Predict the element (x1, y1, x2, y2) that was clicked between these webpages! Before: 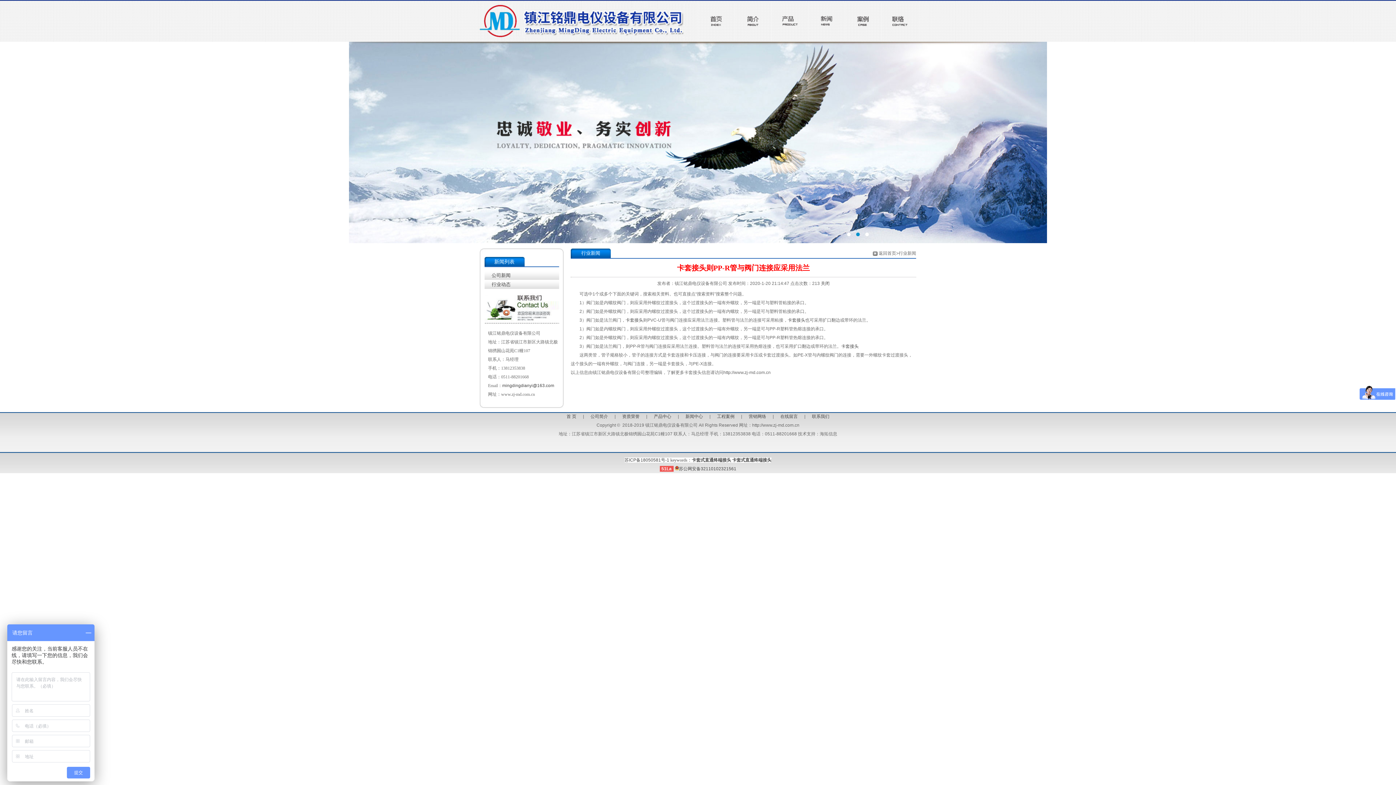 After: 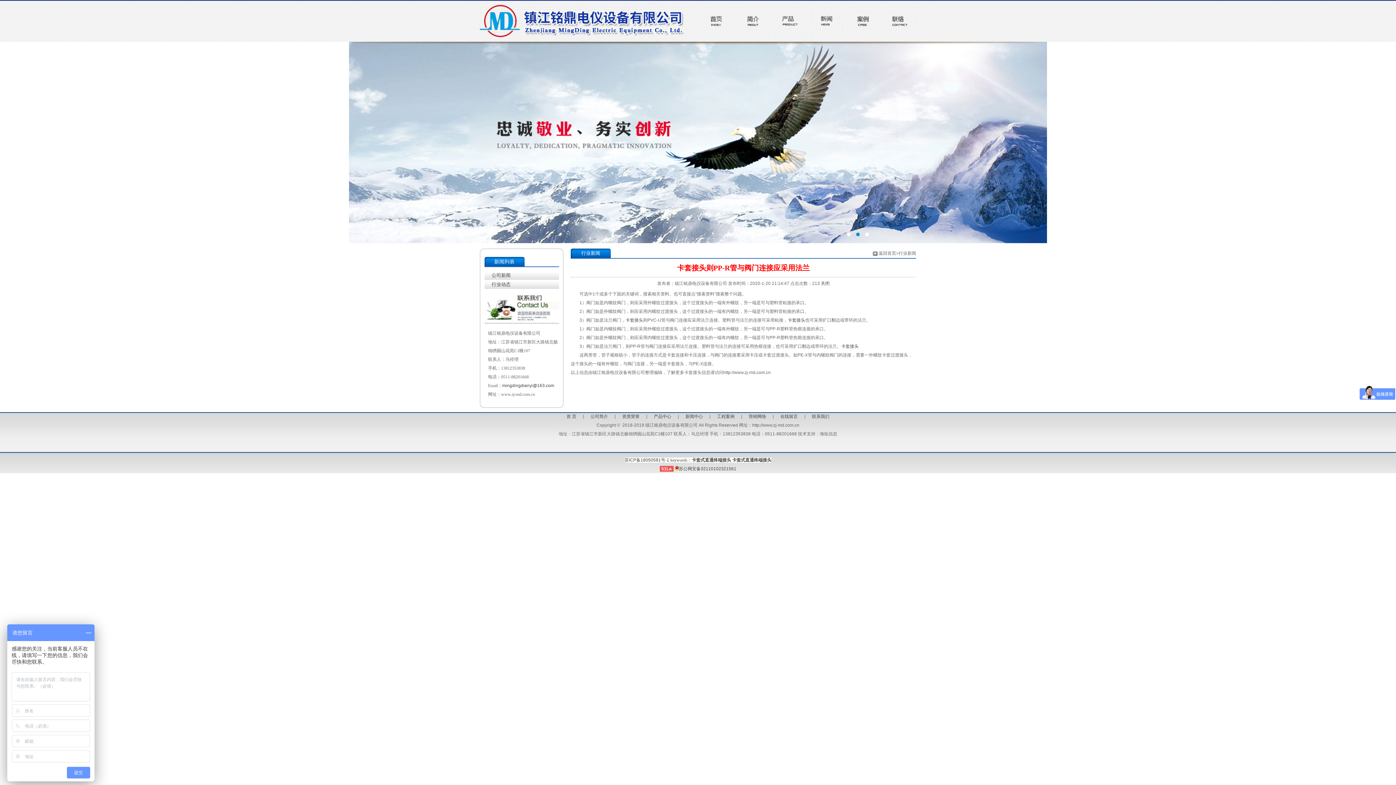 Action: label: 51La bbox: (659, 466, 673, 471)